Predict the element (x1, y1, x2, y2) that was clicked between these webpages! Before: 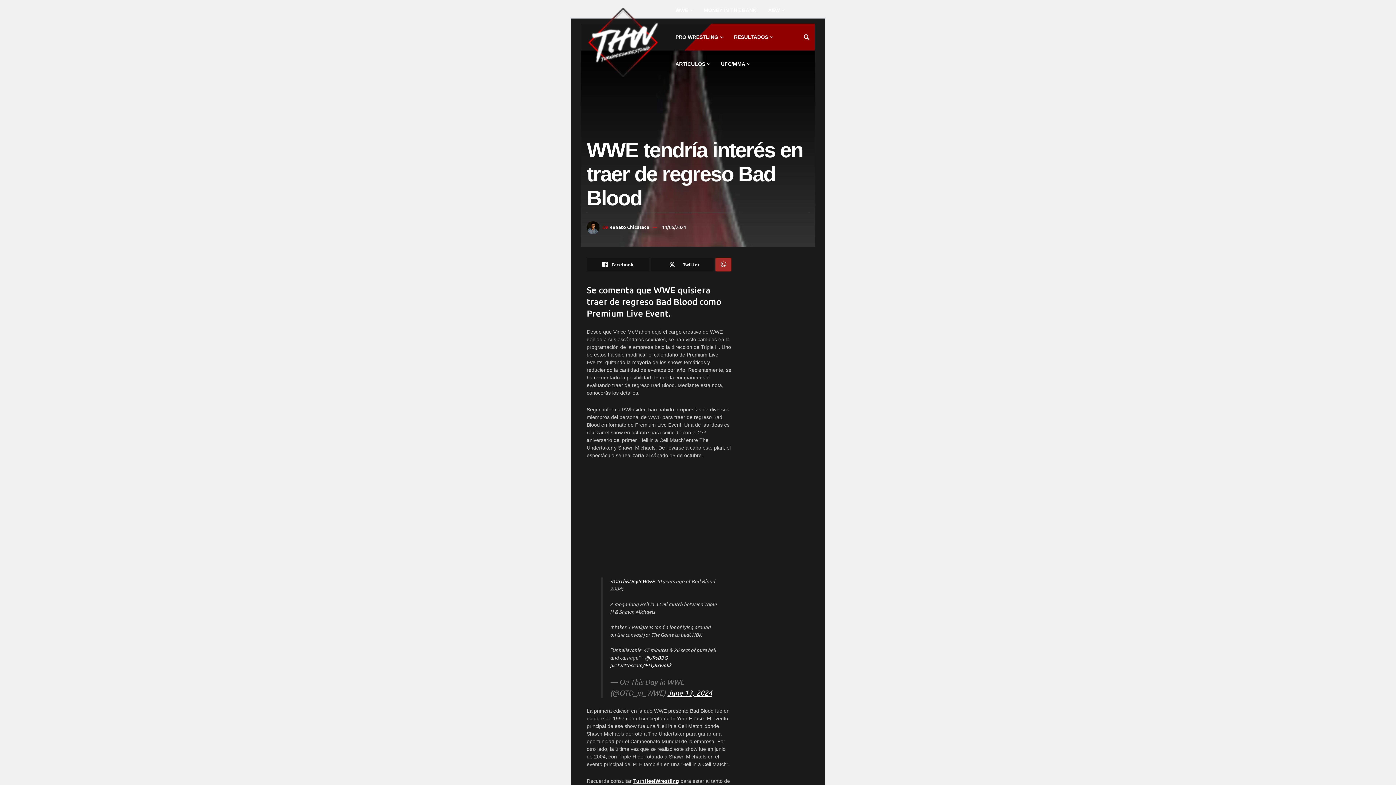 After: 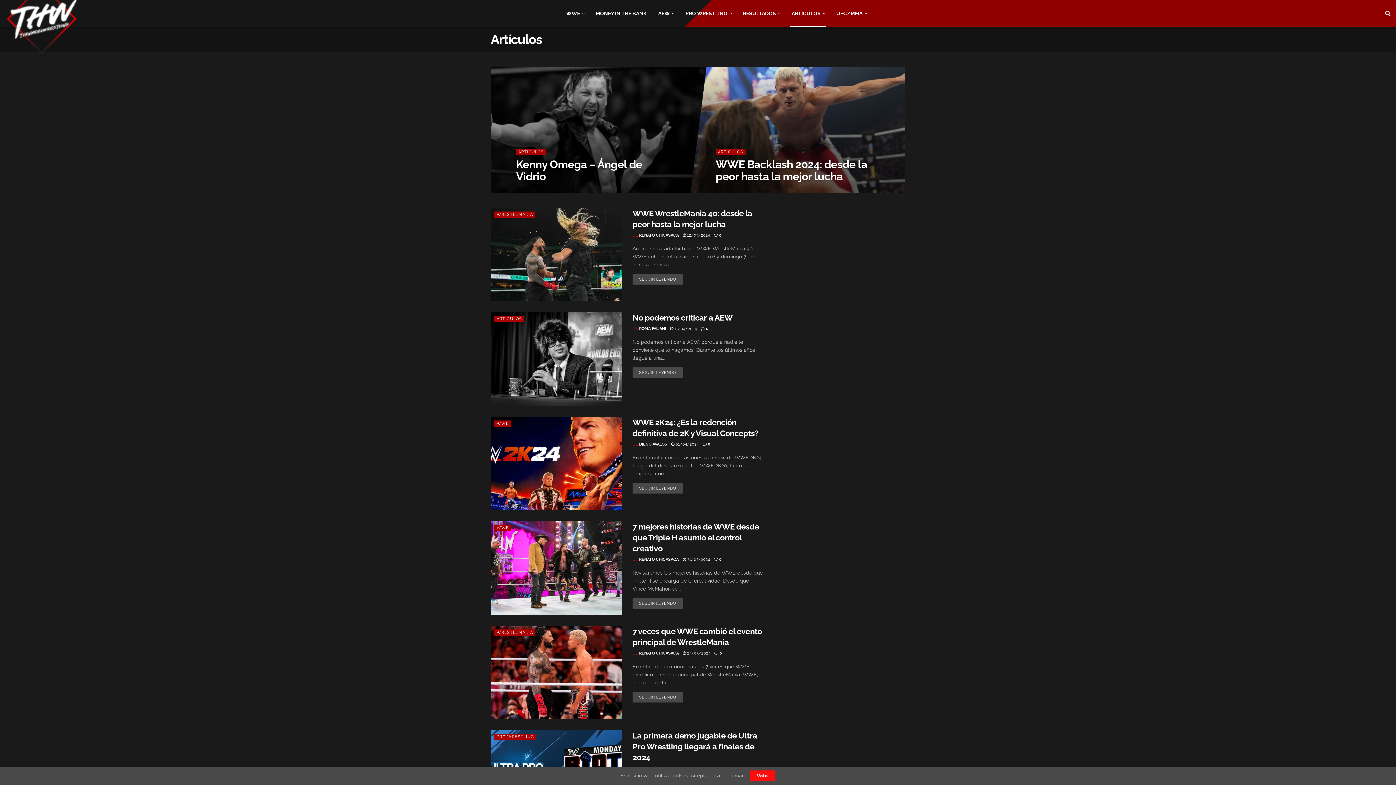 Action: bbox: (669, 50, 715, 77) label: ARTÍCULOS